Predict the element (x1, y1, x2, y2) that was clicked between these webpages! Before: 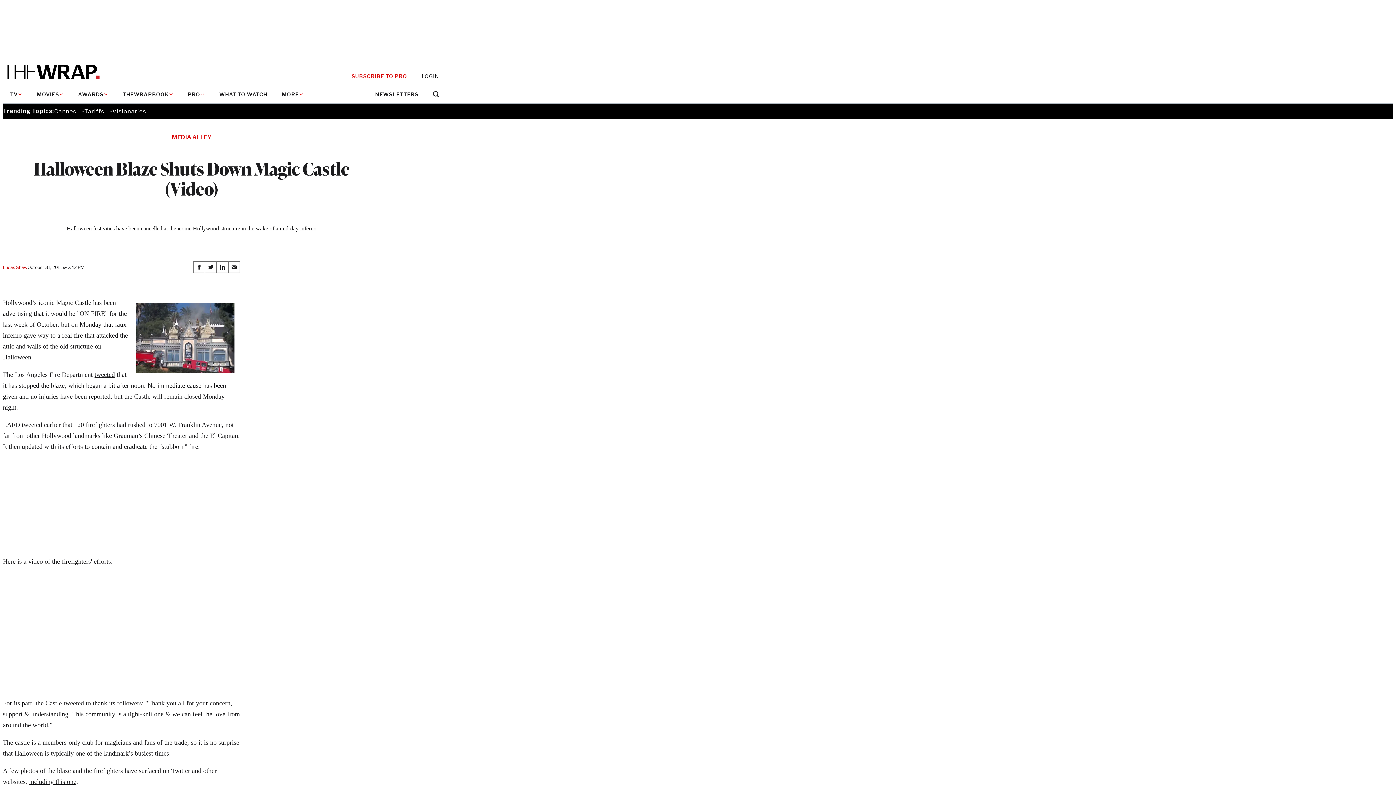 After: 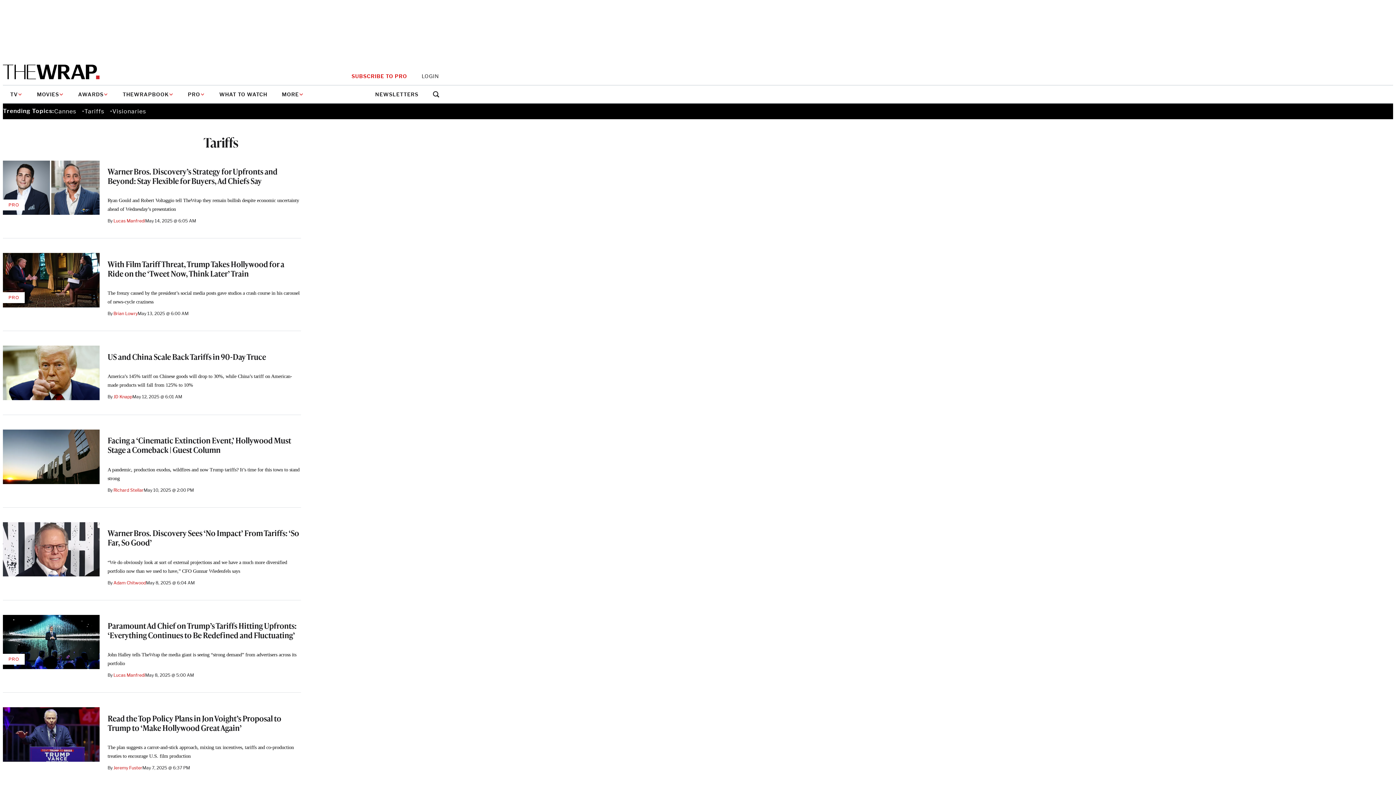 Action: bbox: (84, 107, 104, 114) label: Tariffs